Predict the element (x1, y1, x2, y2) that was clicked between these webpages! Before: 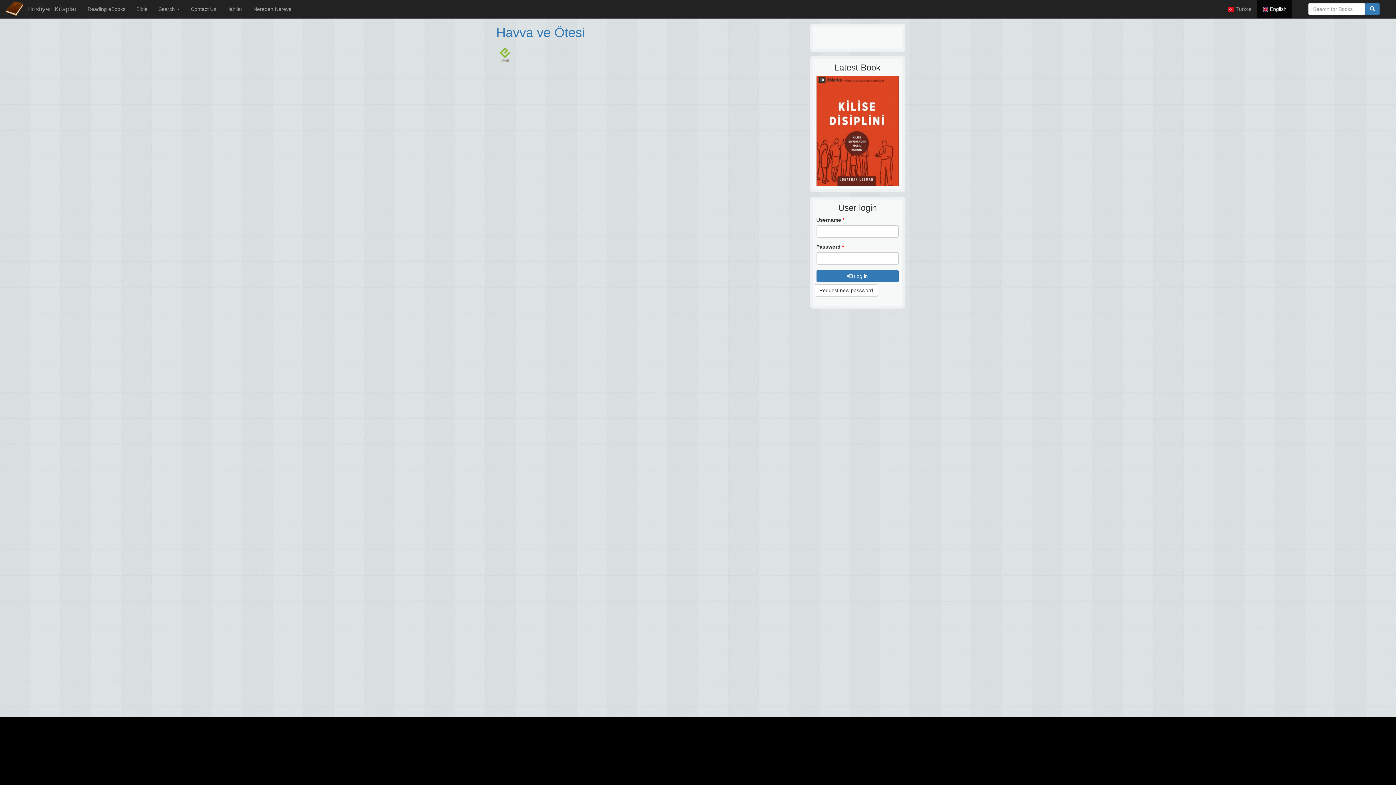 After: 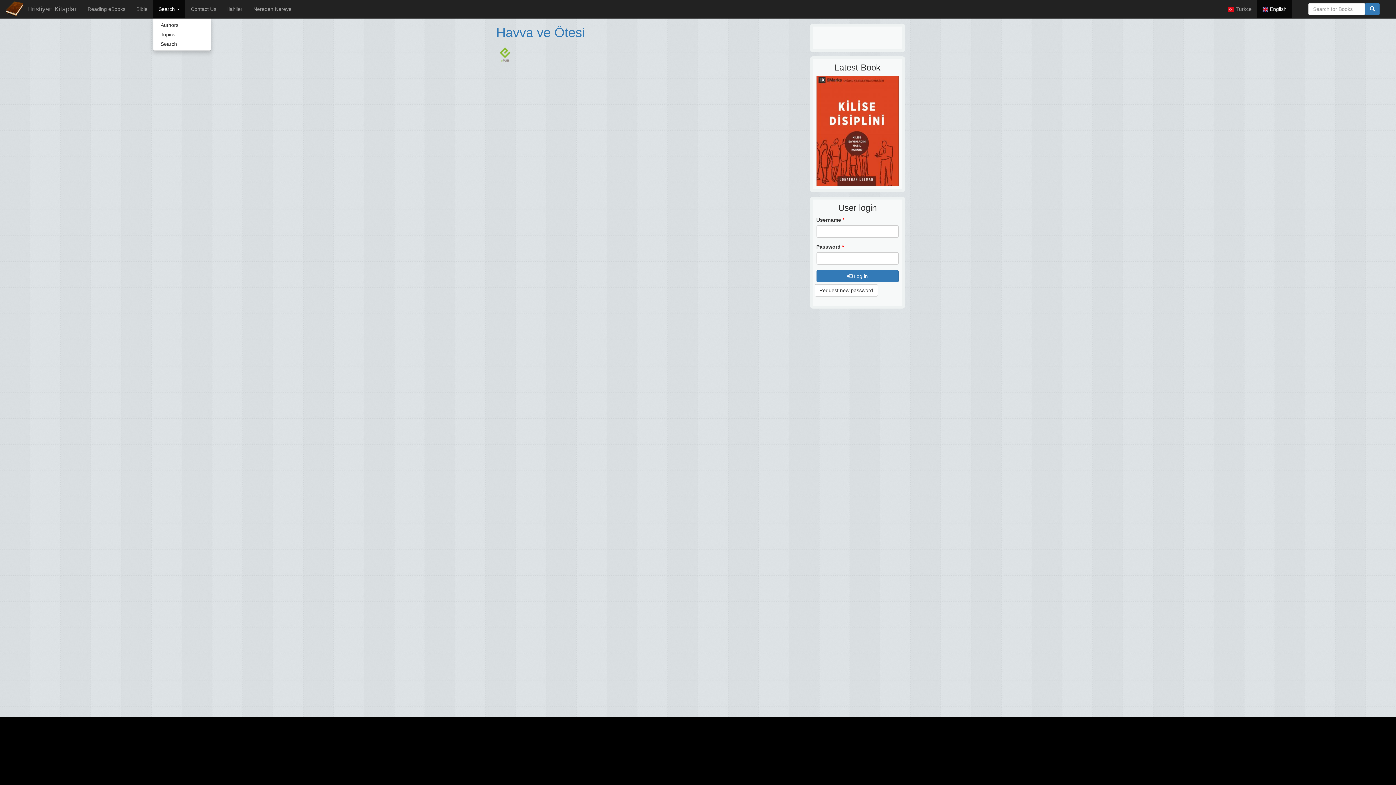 Action: bbox: (153, 0, 185, 18) label: Search 